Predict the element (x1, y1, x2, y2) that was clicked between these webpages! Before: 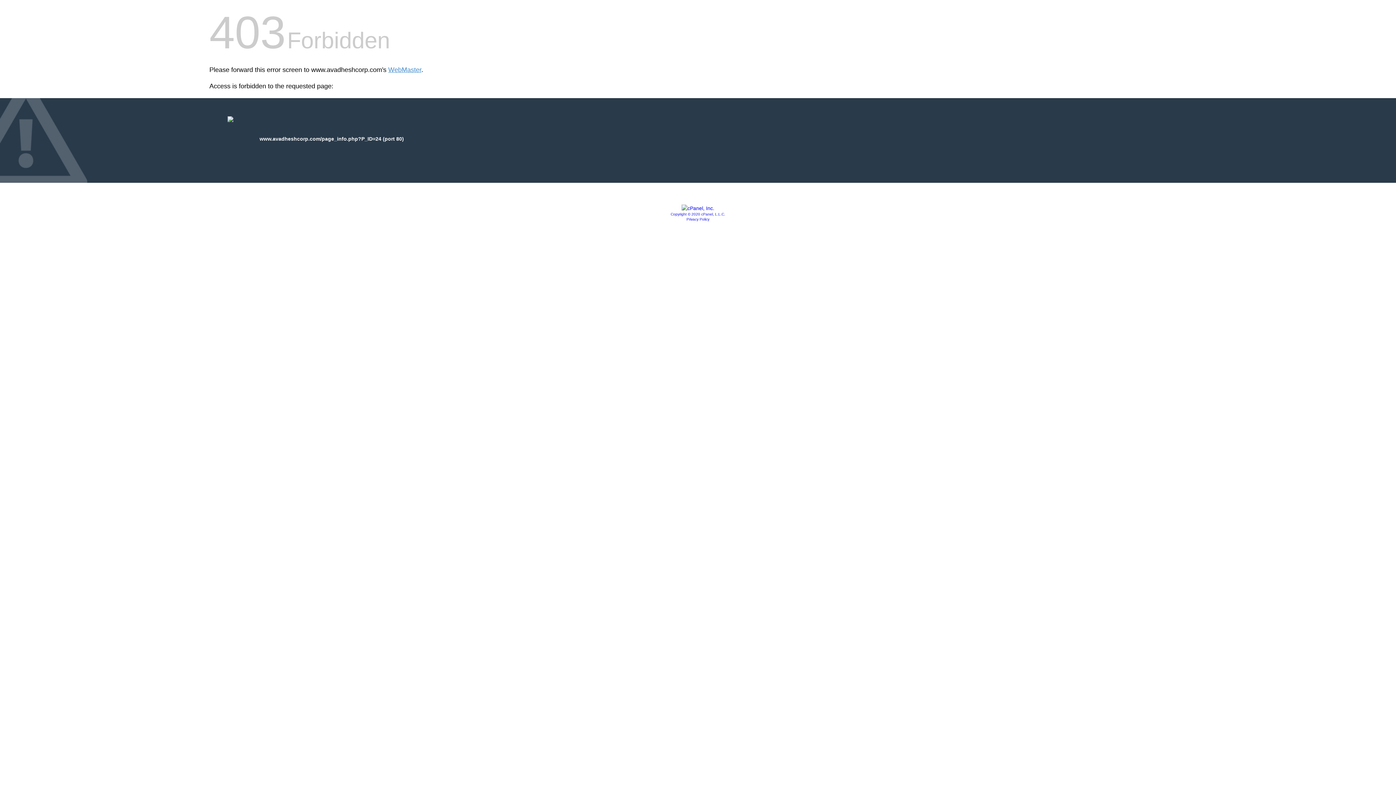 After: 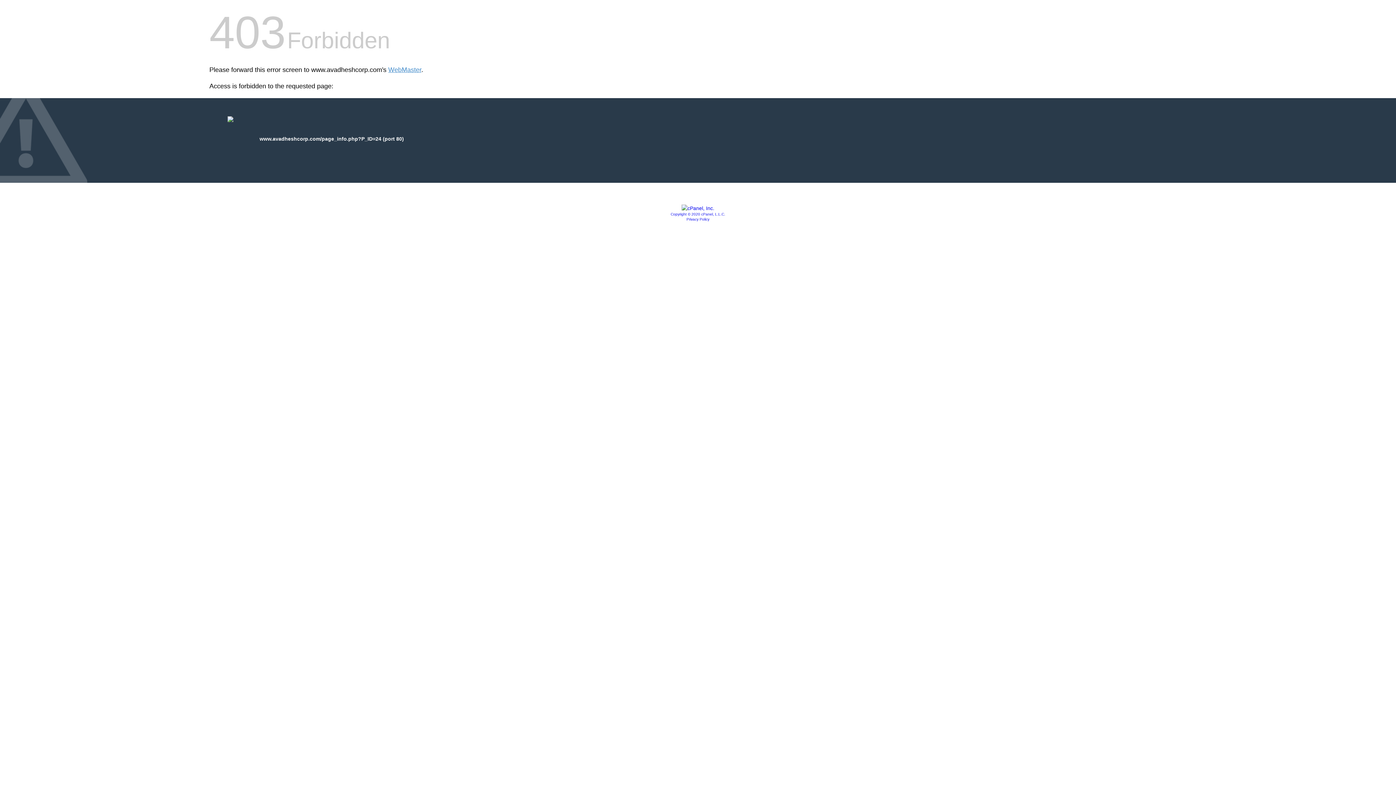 Action: bbox: (681, 205, 714, 211)